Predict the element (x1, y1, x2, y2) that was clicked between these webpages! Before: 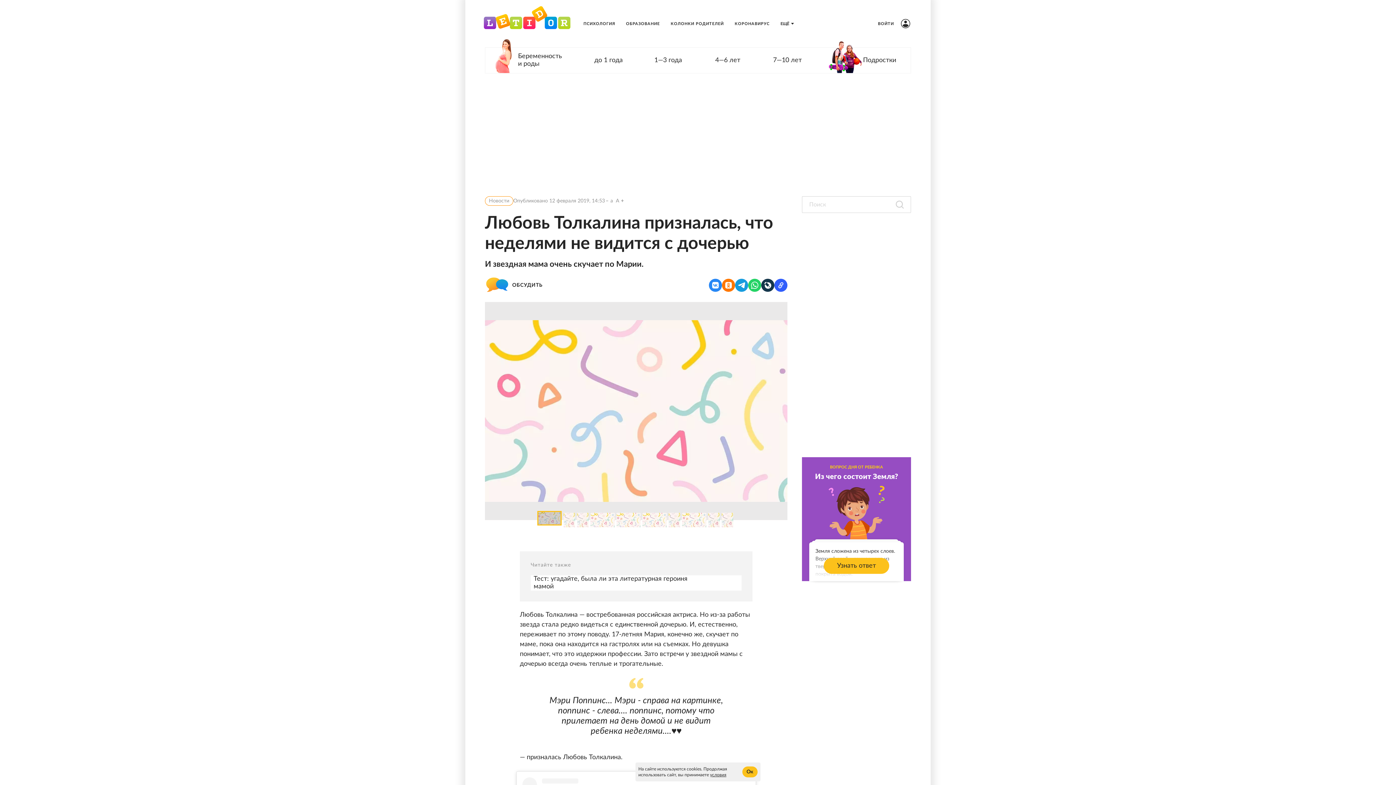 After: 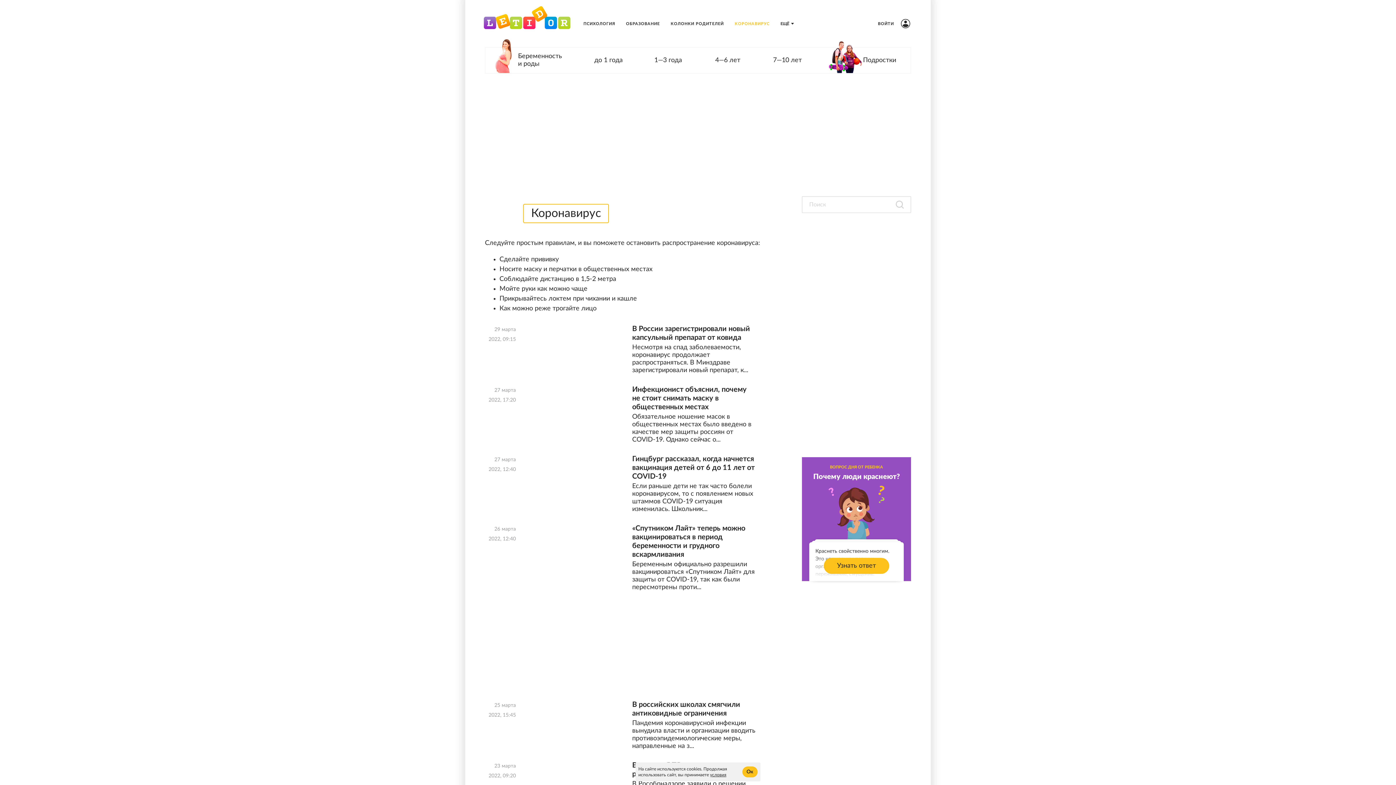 Action: label: КОРОНАВИРУС bbox: (729, 19, 775, 27)